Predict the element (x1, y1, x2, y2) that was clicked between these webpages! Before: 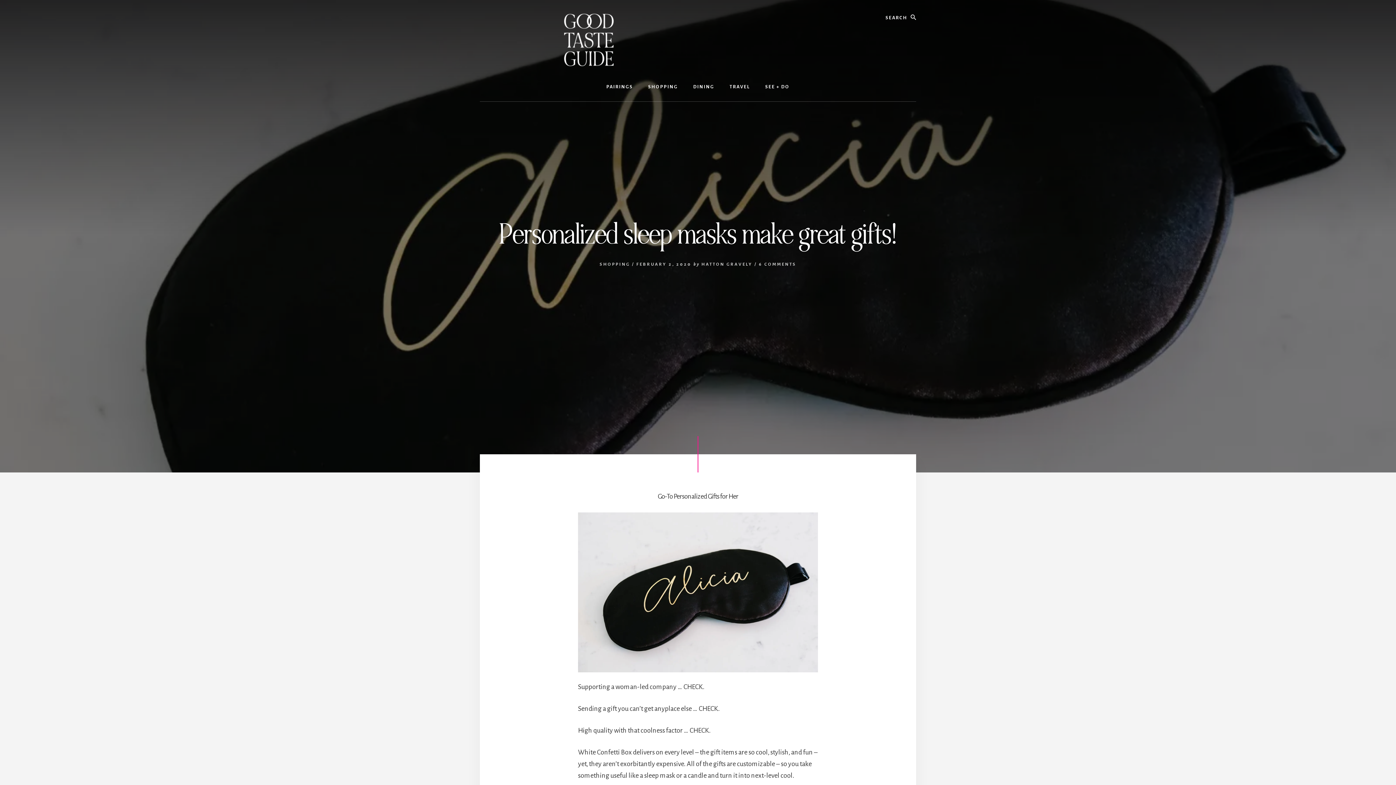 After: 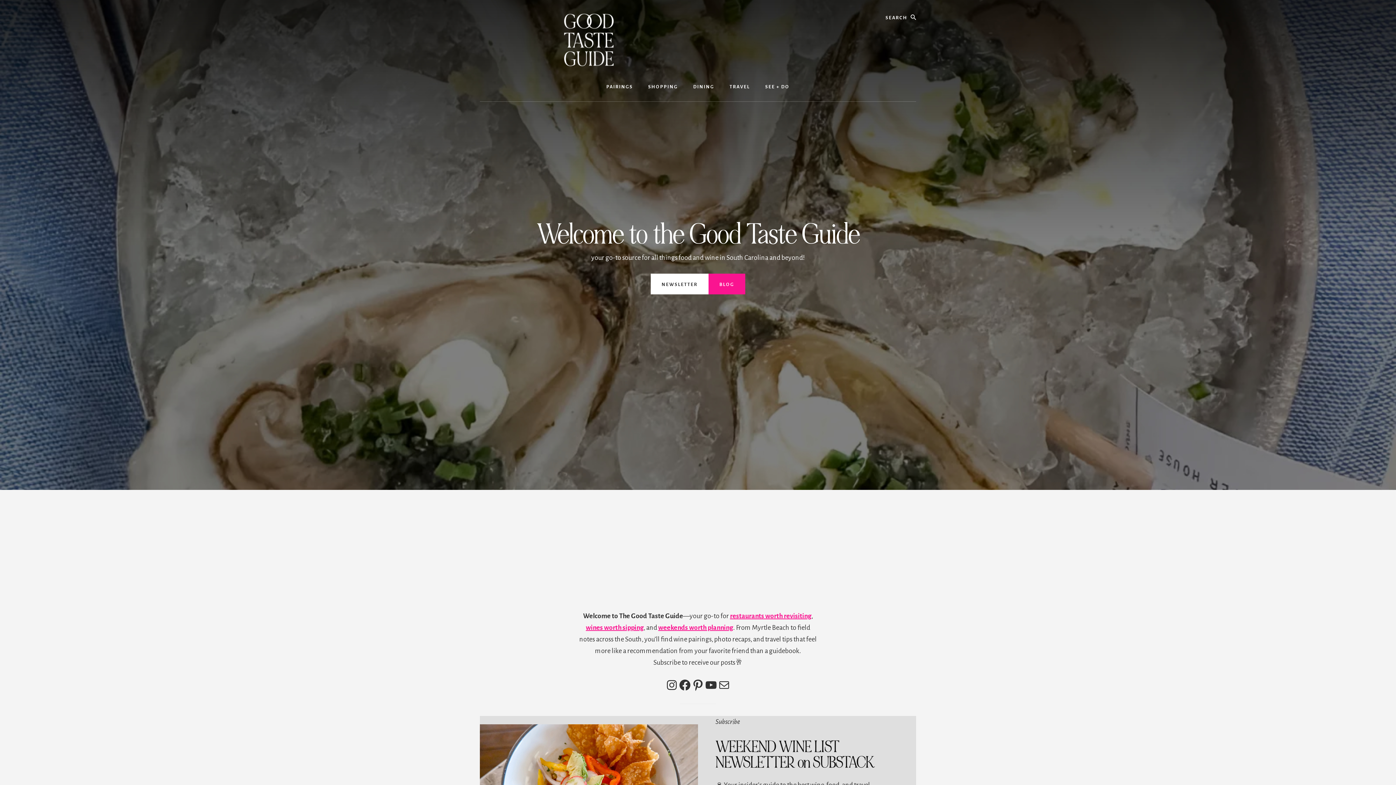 Action: bbox: (480, 10, 698, 69)